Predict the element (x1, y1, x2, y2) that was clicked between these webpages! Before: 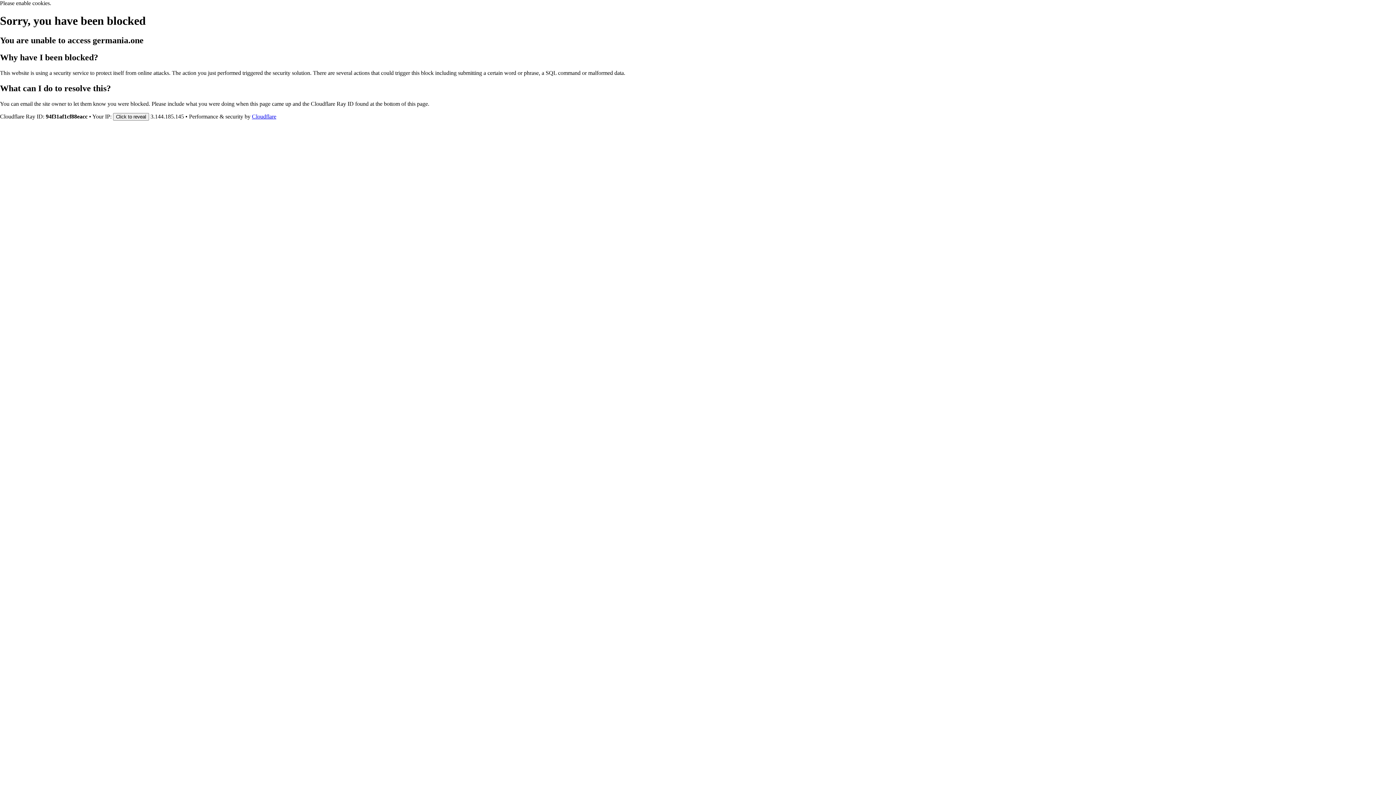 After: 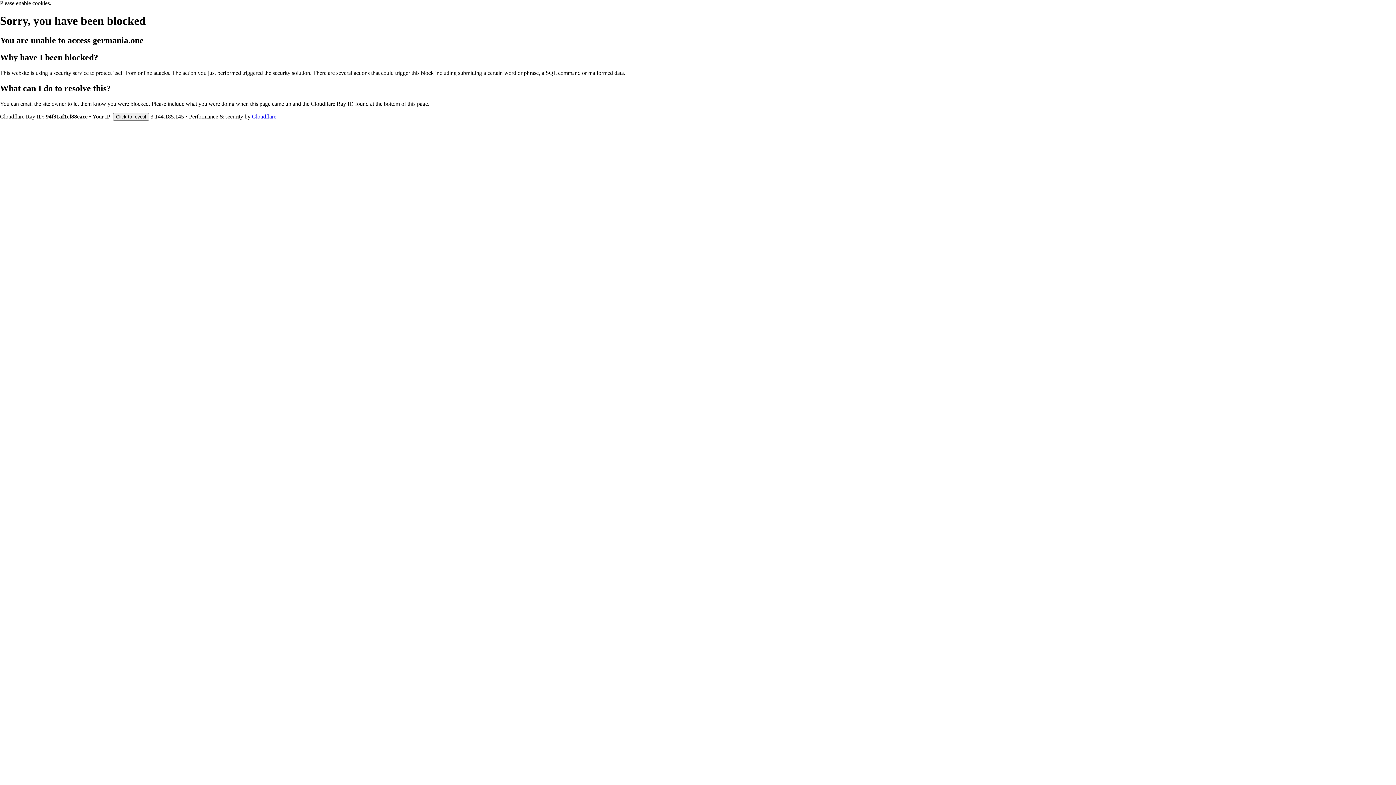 Action: label: Cloudflare bbox: (252, 113, 276, 119)